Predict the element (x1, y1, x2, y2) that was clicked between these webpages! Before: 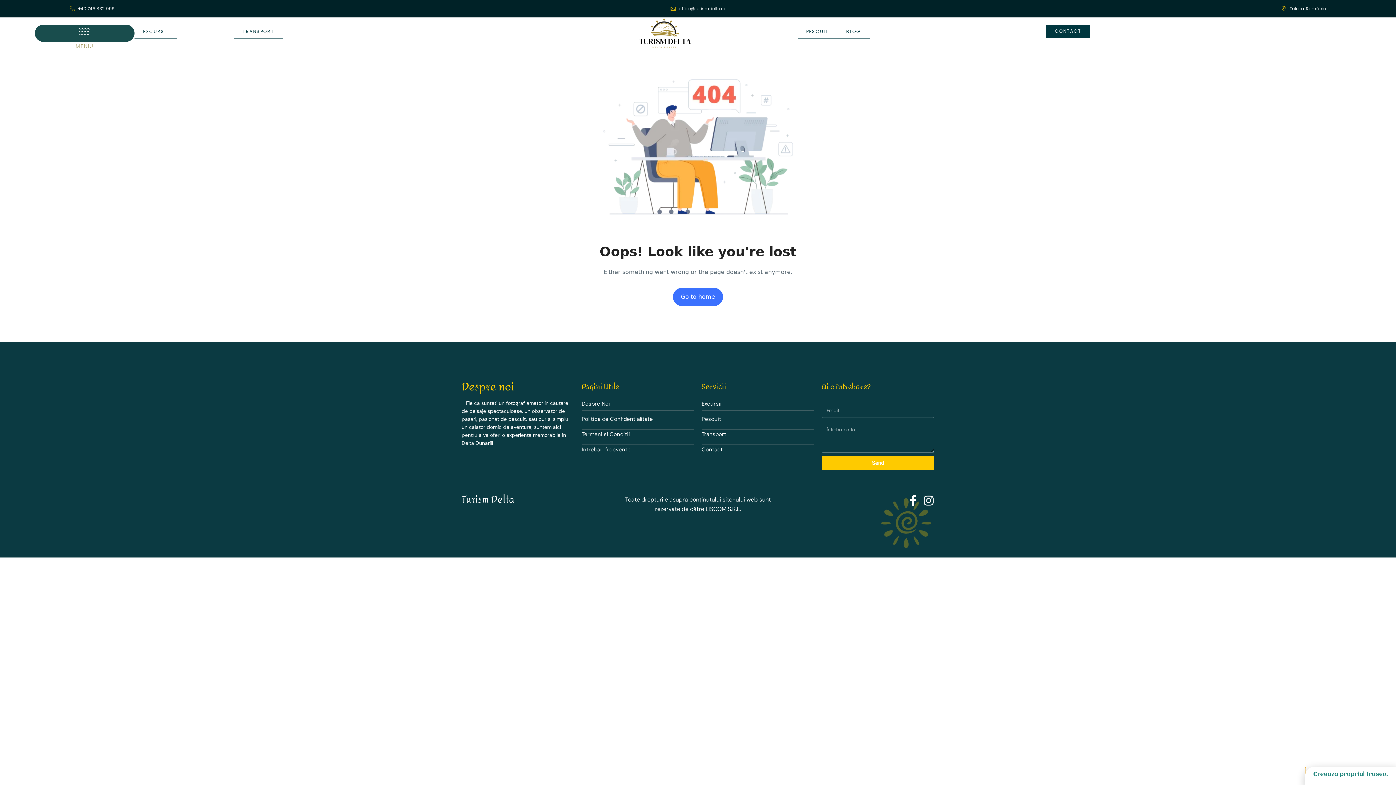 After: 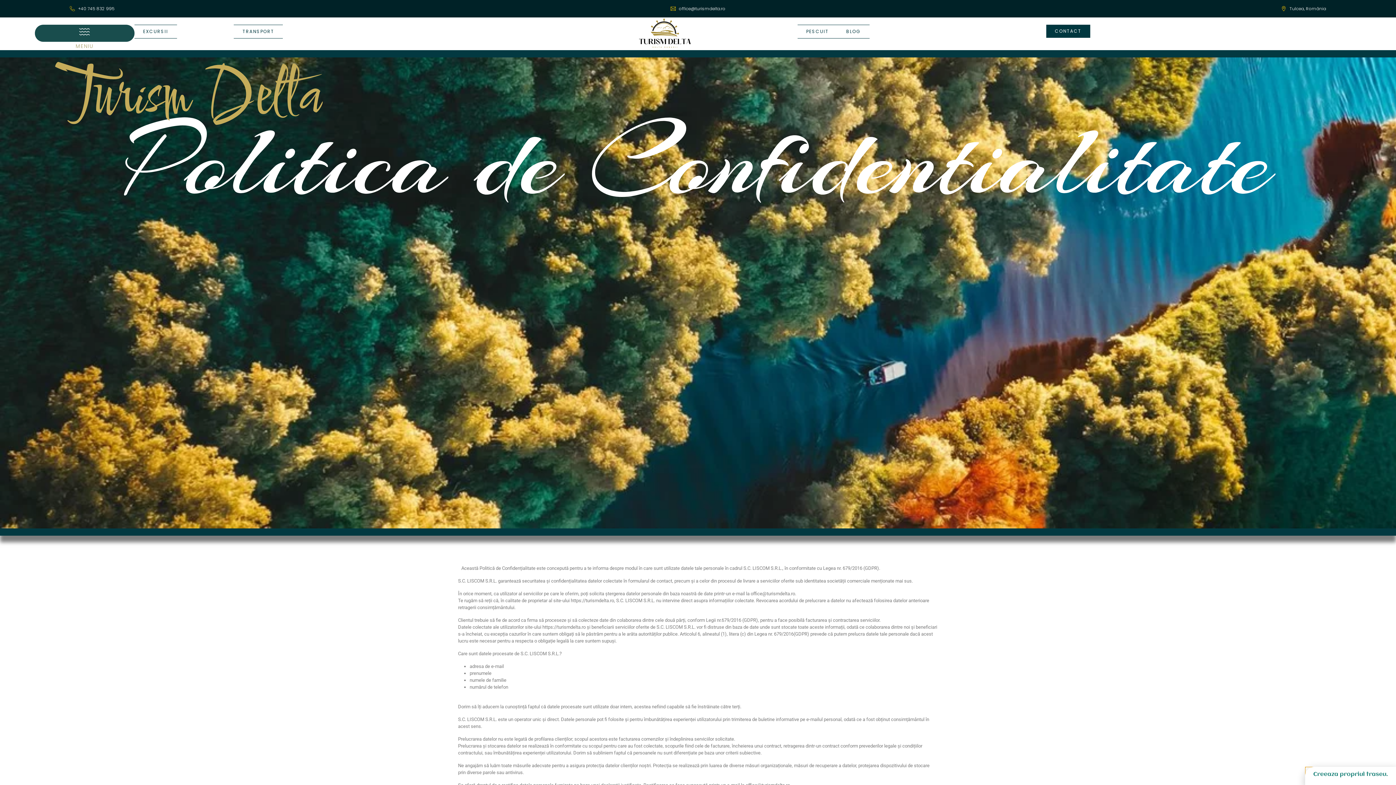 Action: bbox: (581, 415, 653, 422) label: Politica de Confidentialitate